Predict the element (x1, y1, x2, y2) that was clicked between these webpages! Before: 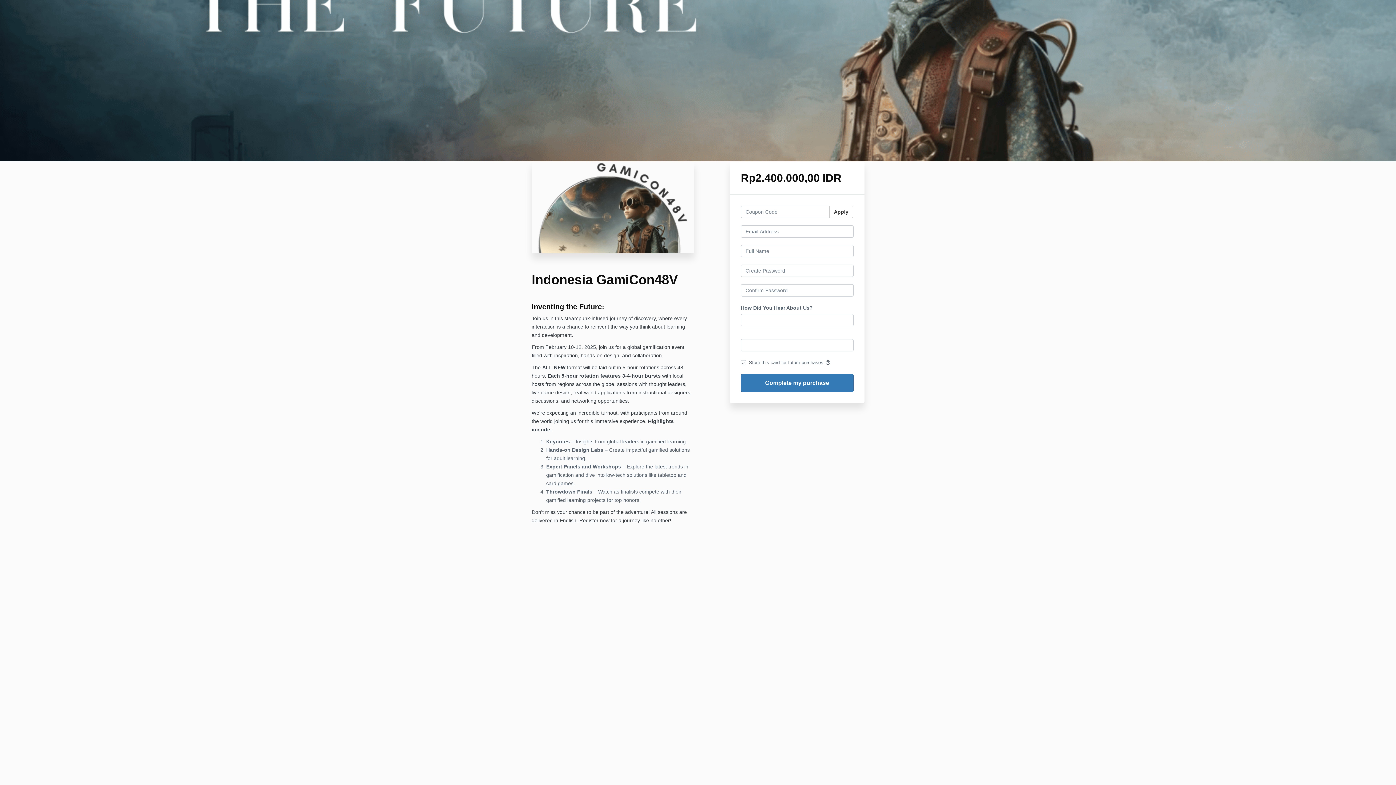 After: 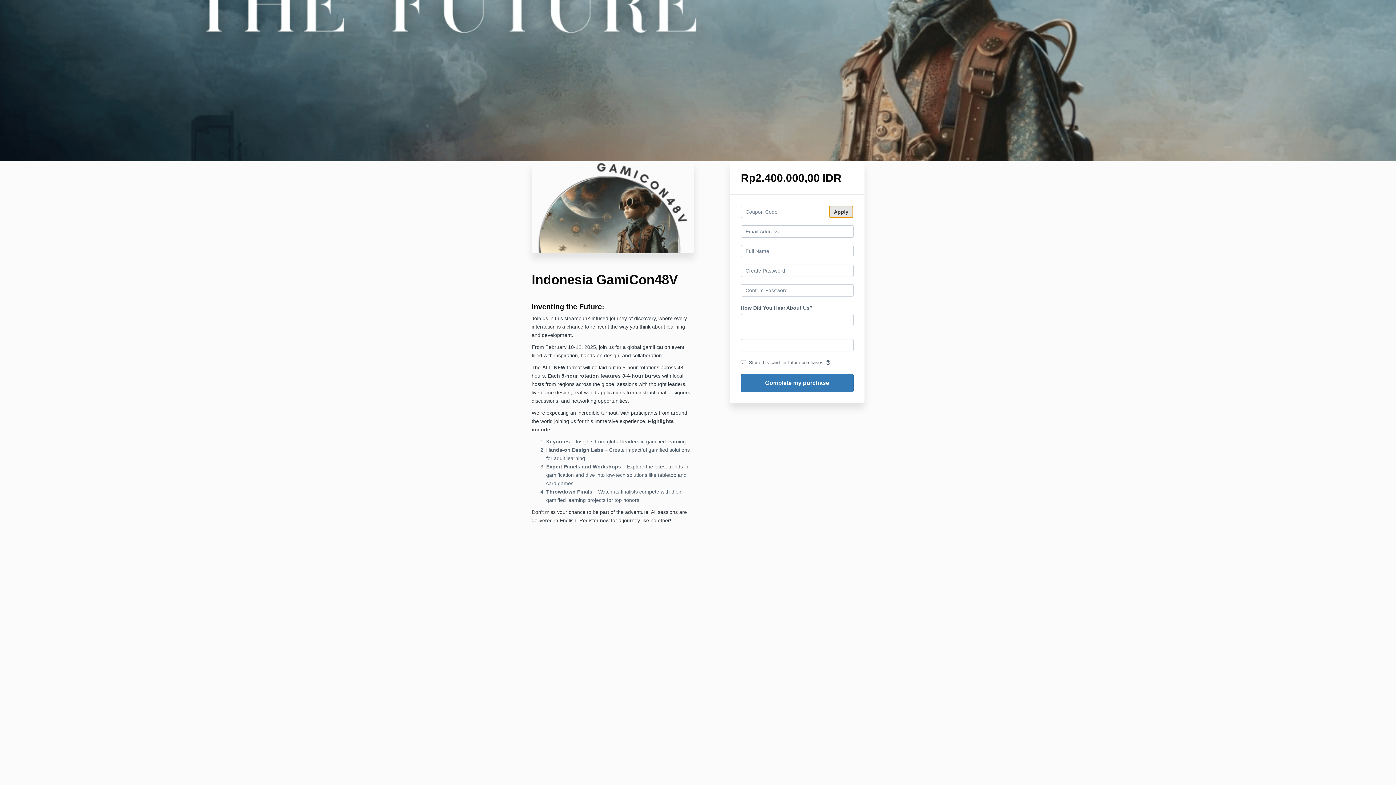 Action: label: Apply bbox: (829, 205, 853, 218)